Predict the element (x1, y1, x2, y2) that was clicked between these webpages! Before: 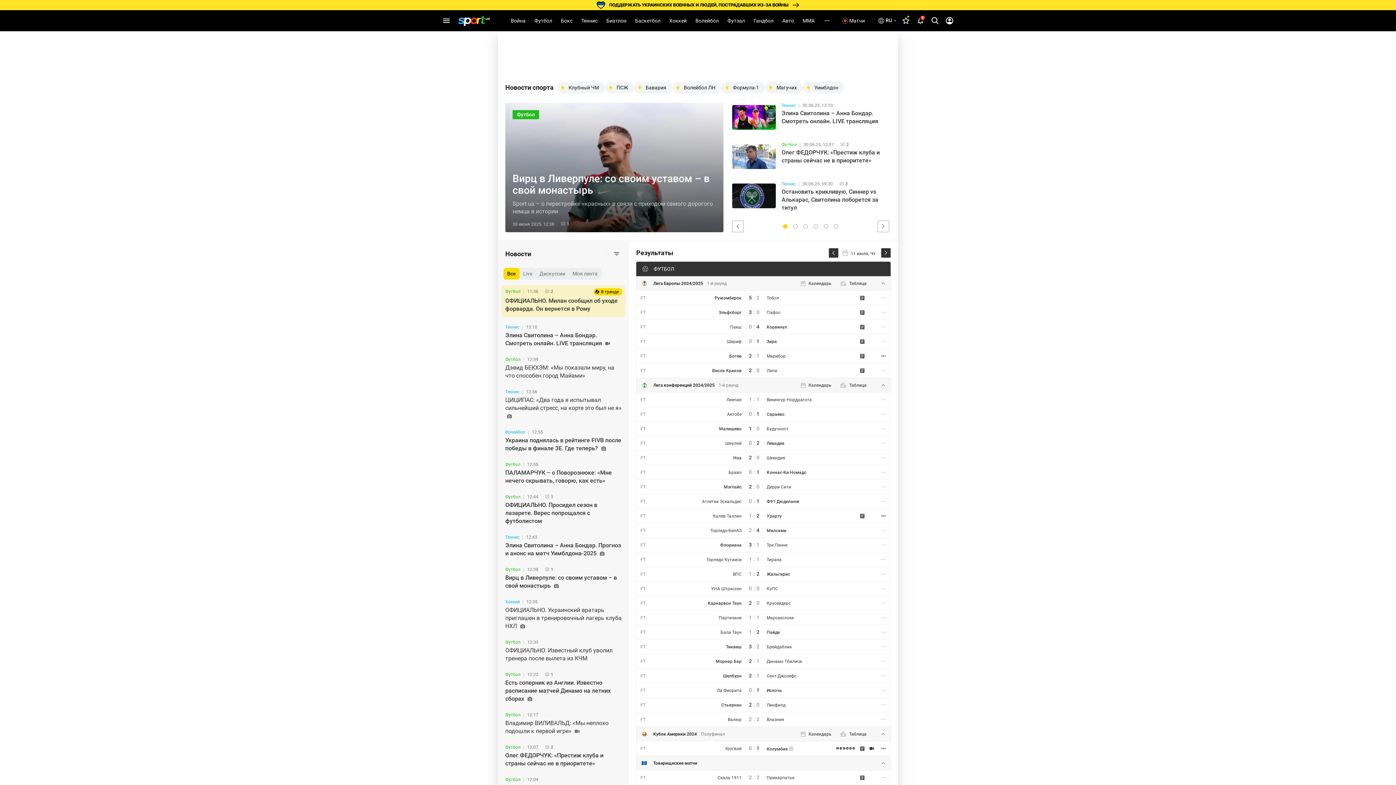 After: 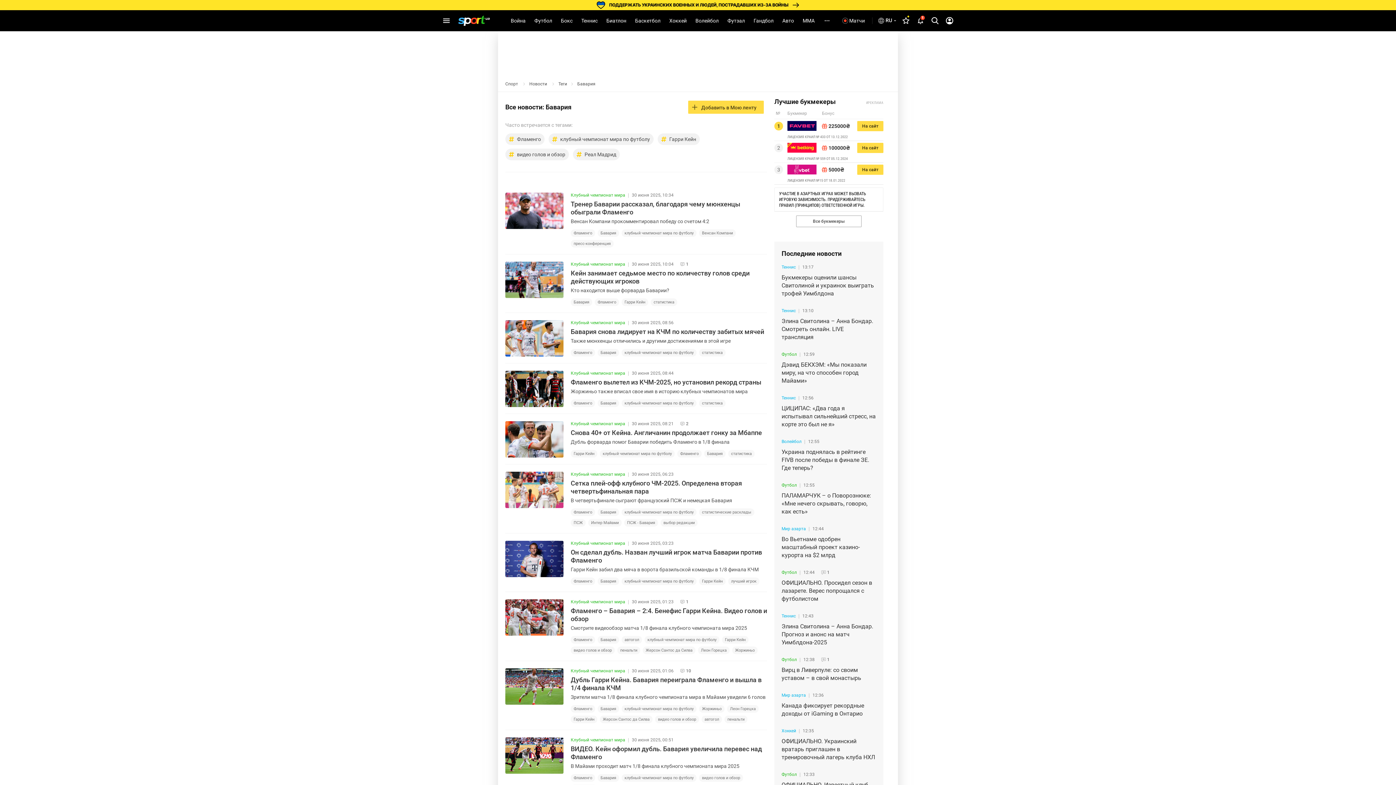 Action: label: Бавария bbox: (634, 81, 672, 93)